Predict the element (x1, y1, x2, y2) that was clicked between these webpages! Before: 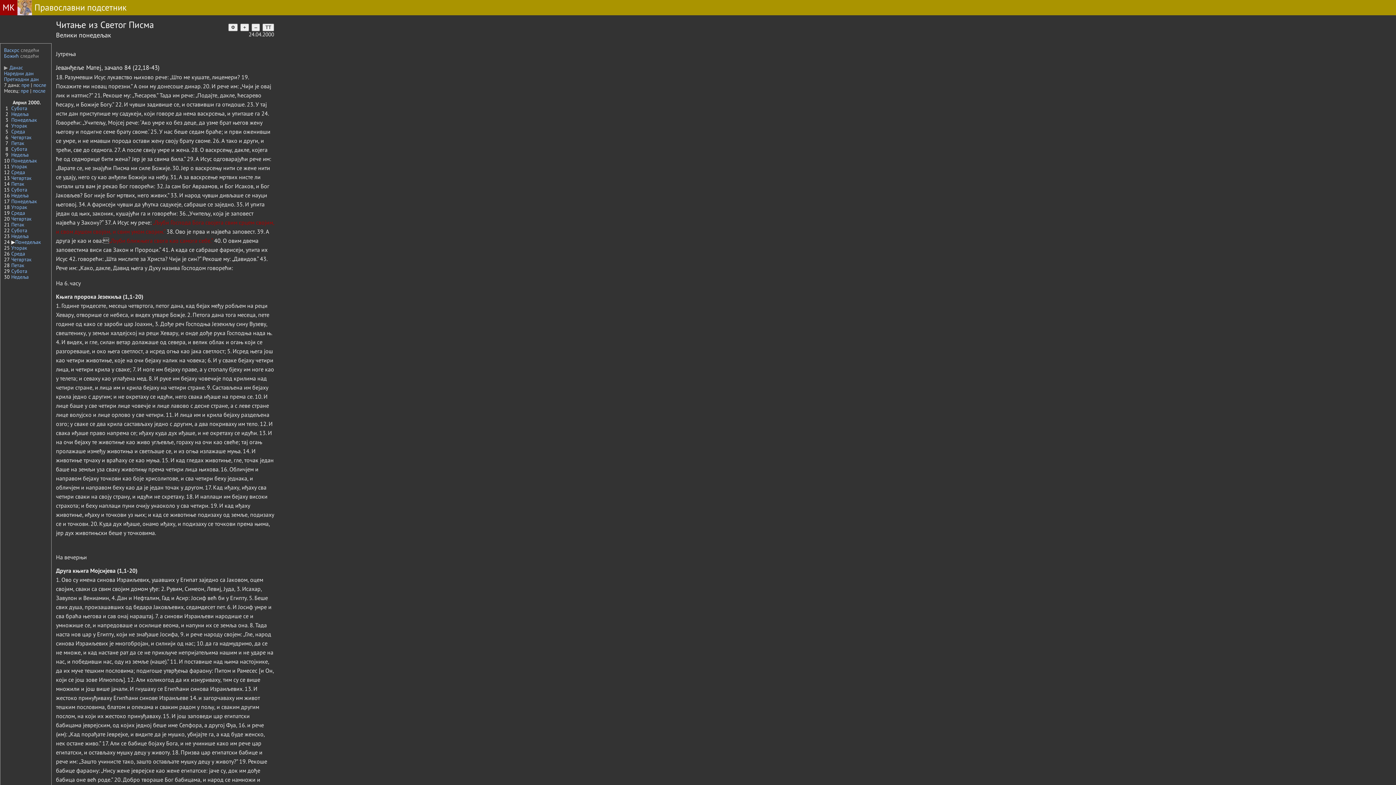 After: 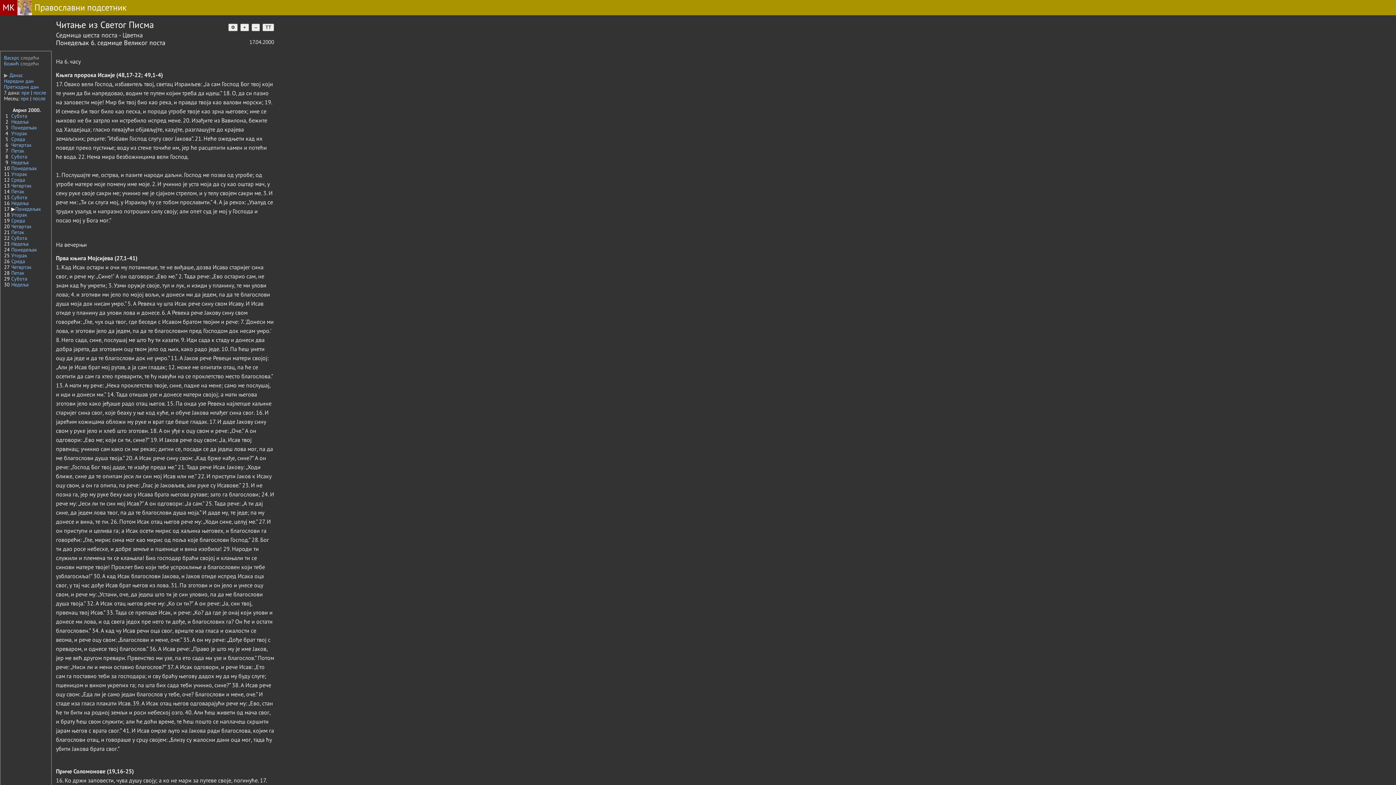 Action: label: Понедељак bbox: (11, 198, 37, 204)